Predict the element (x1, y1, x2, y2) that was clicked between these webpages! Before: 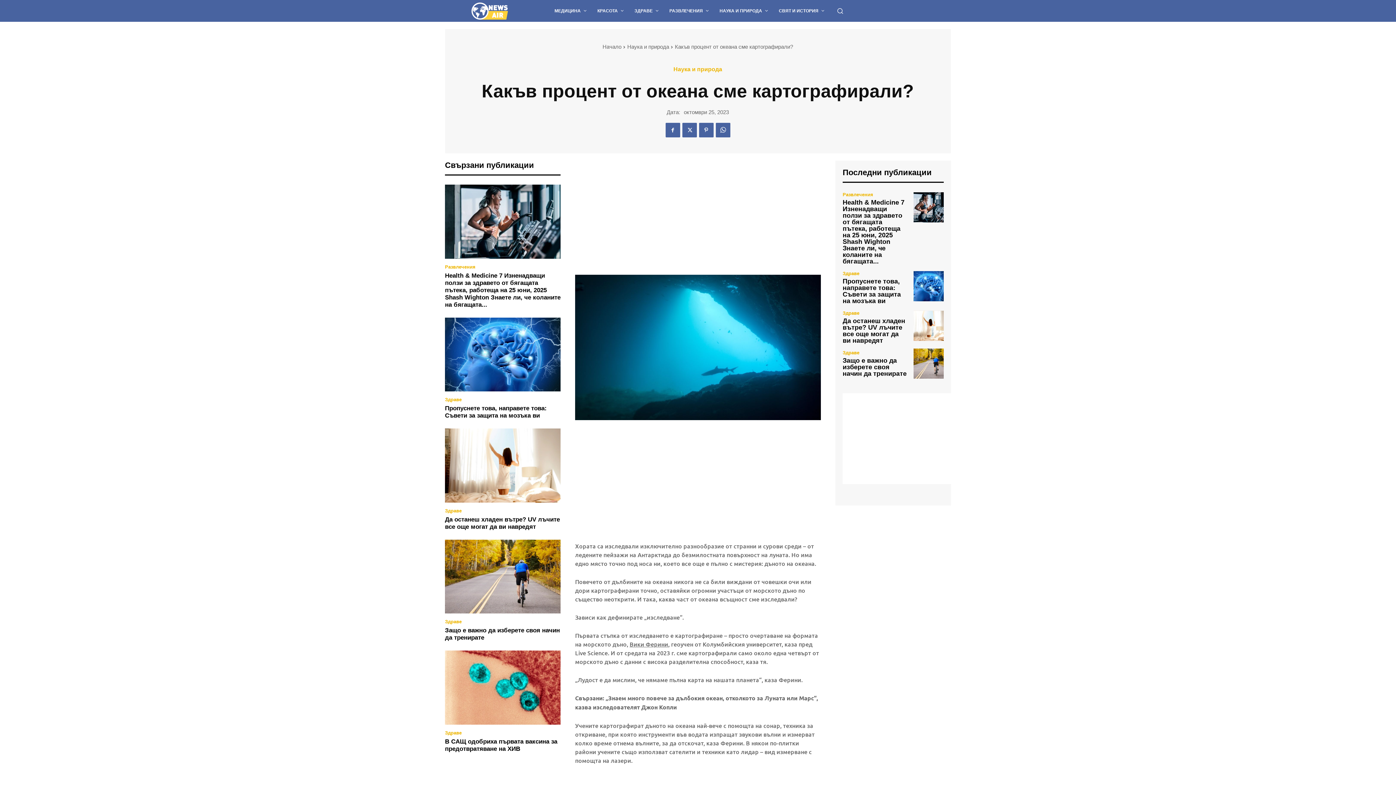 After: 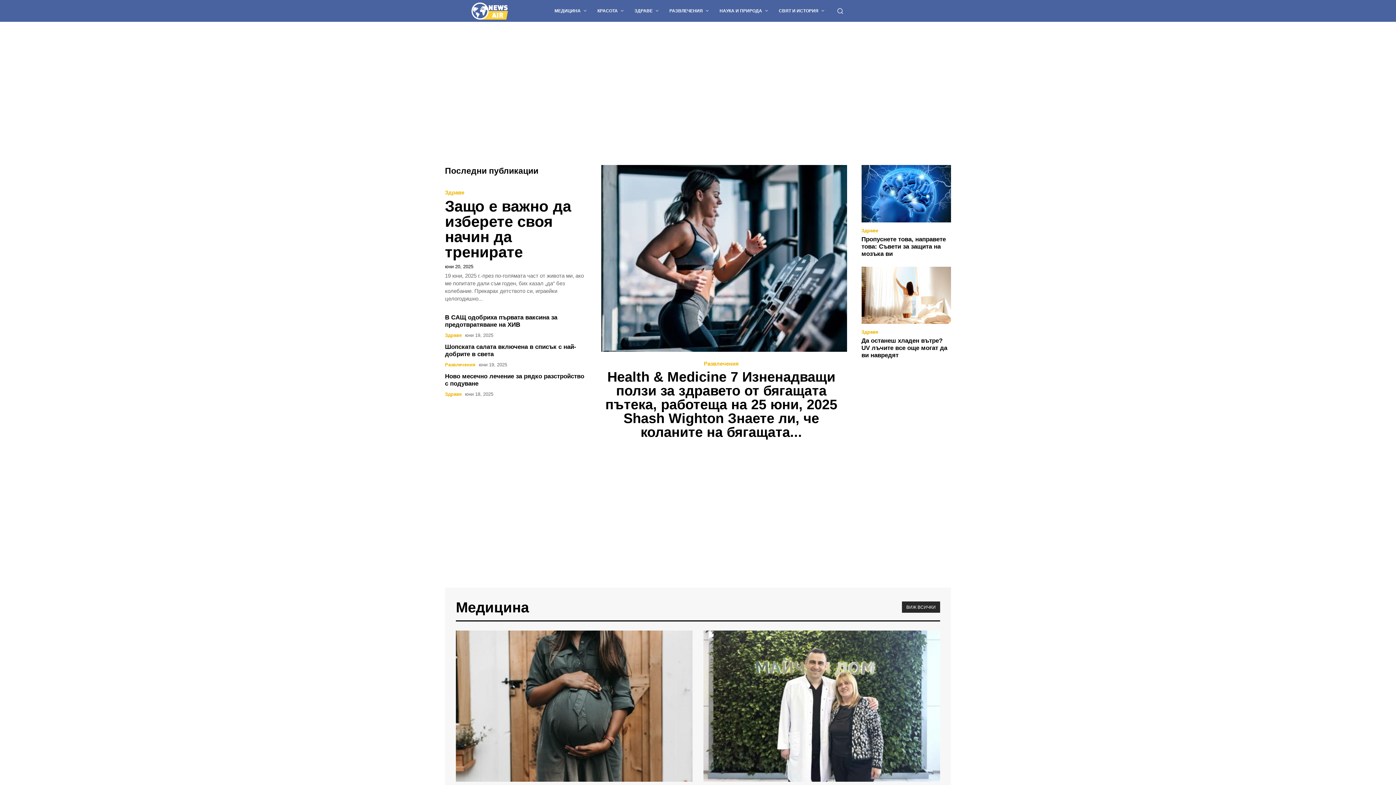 Action: bbox: (445, 2, 534, 19)